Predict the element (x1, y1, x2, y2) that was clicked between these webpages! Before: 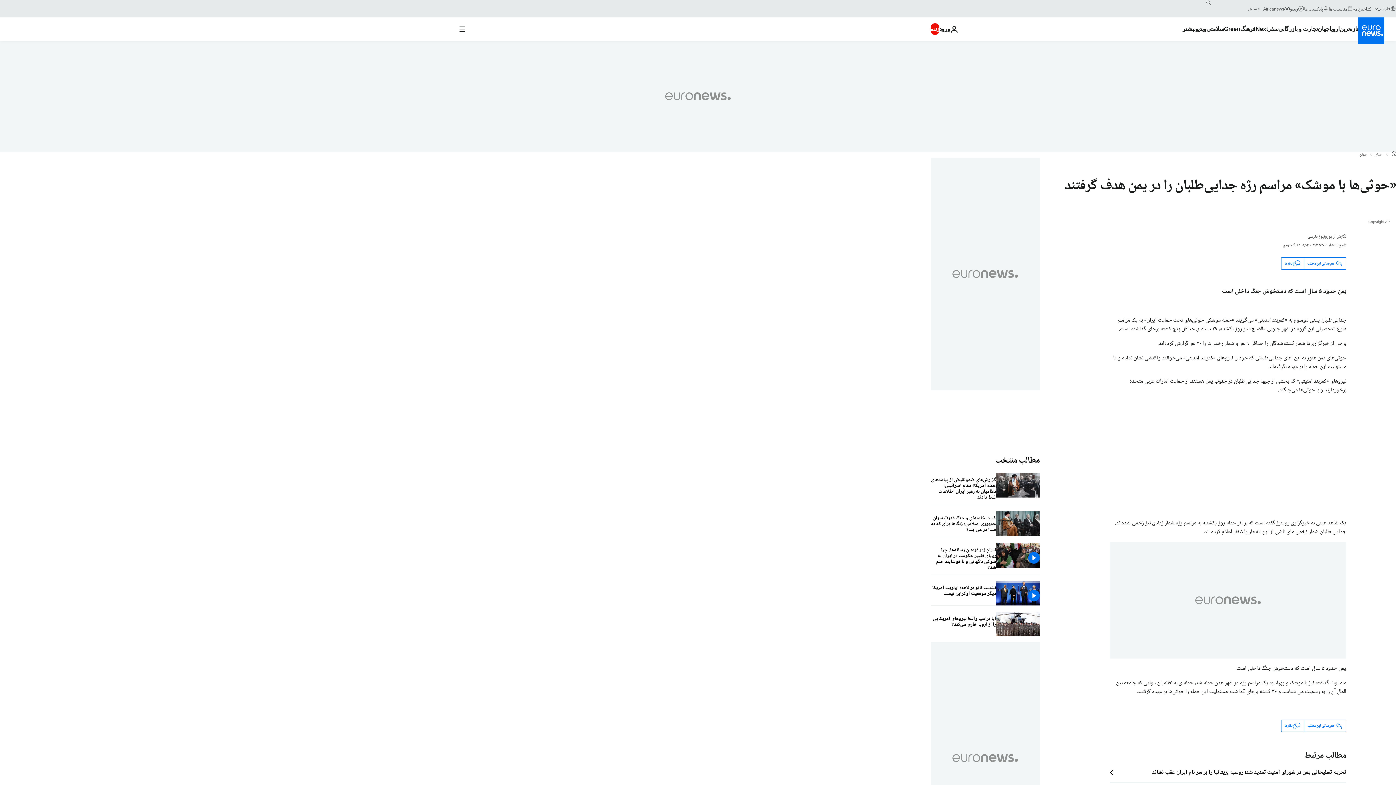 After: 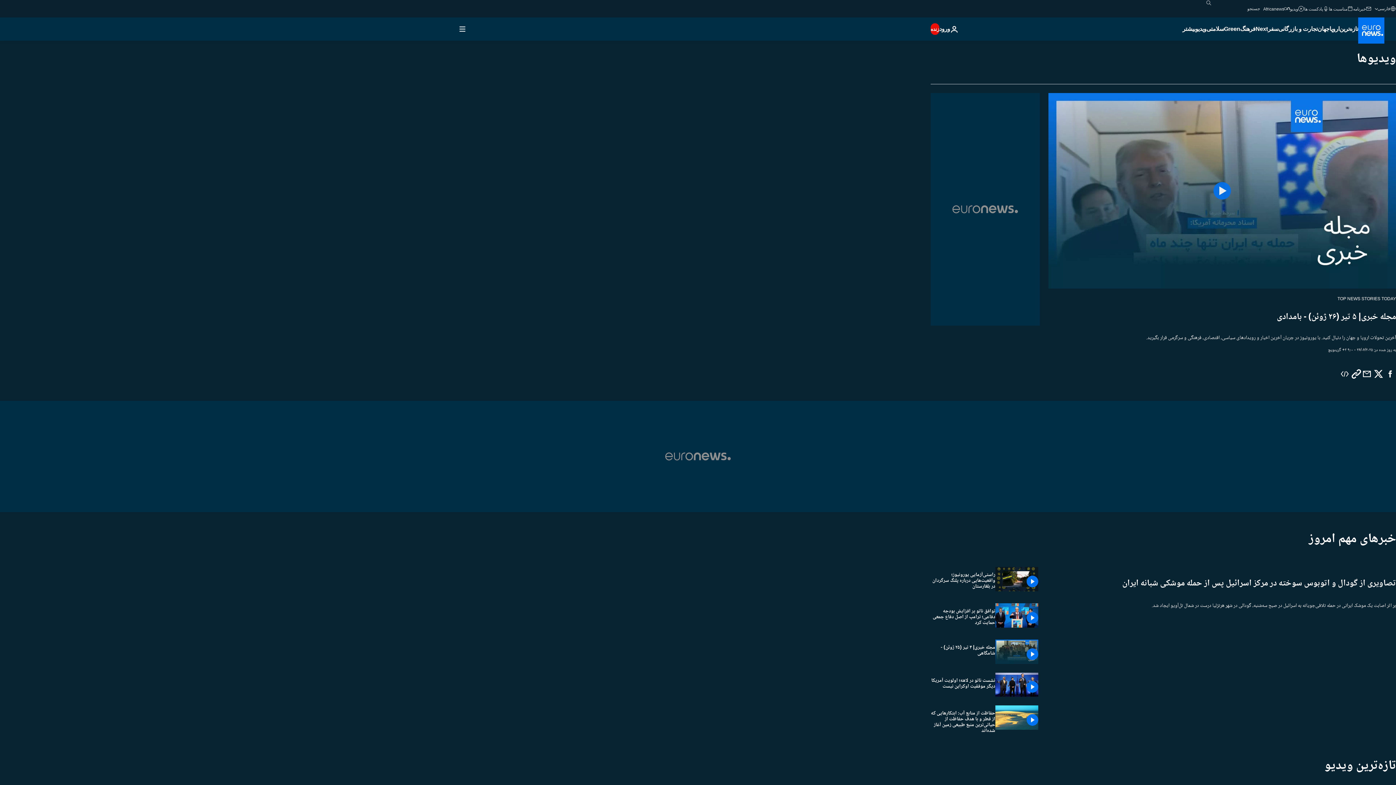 Action: label: ویدیو bbox: (1290, 5, 1304, 11)